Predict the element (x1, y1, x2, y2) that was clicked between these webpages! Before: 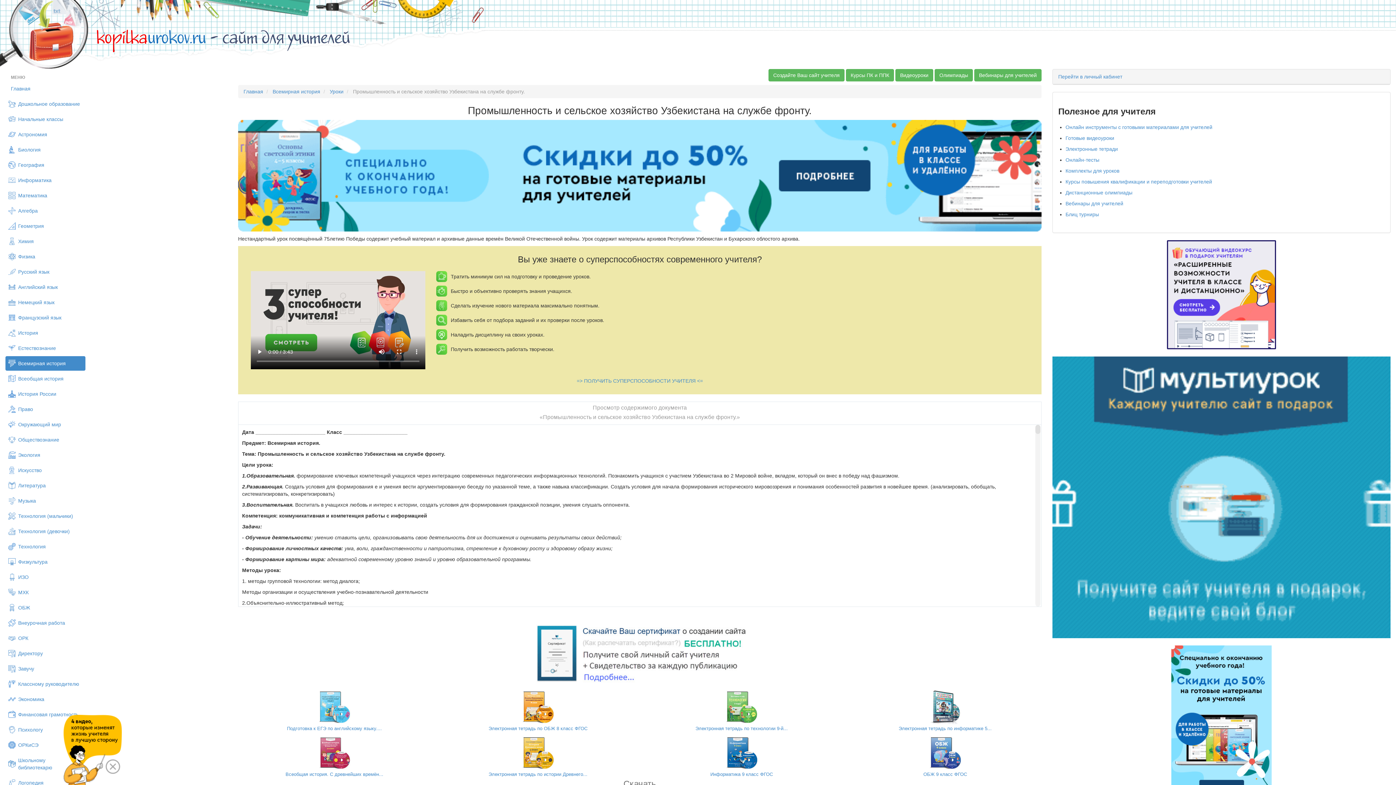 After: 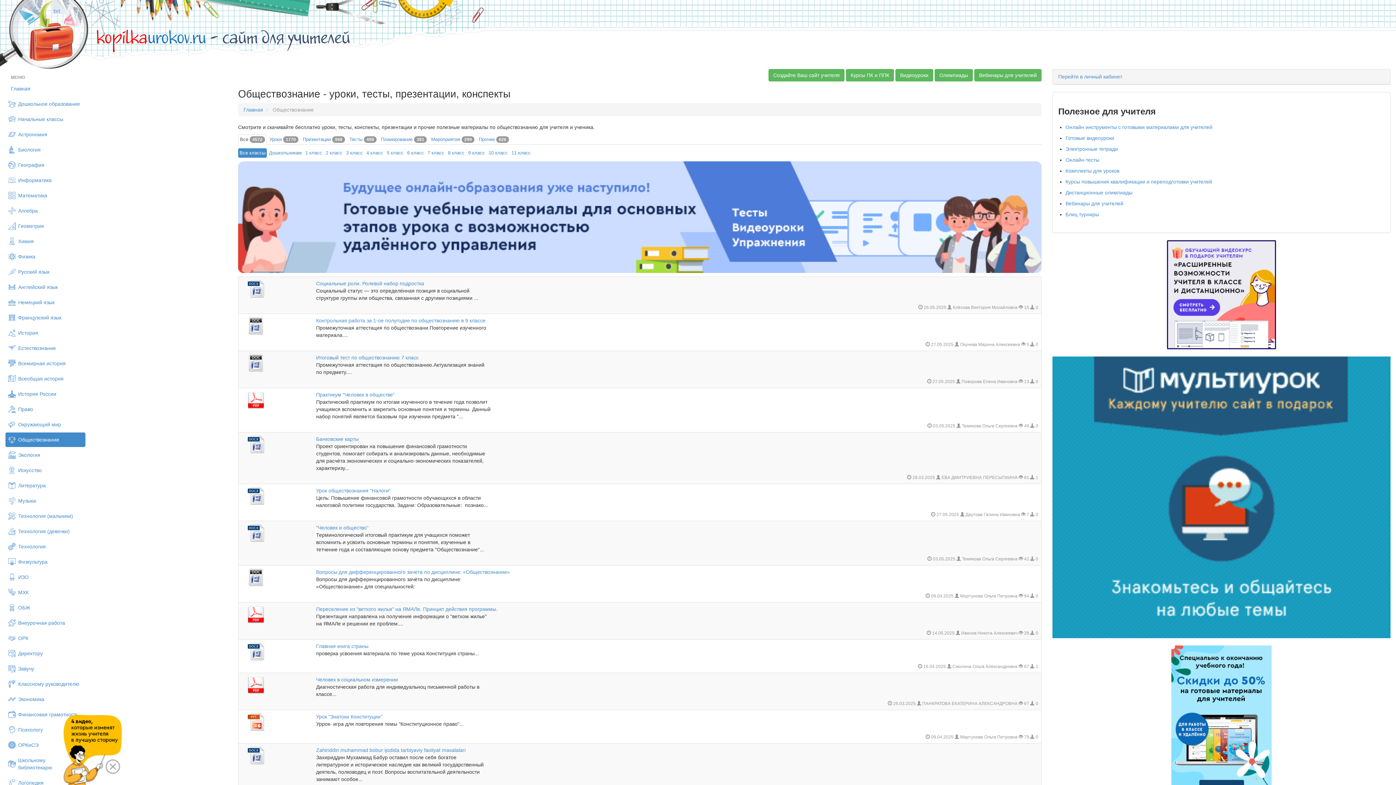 Action: label: Обществознание bbox: (5, 432, 85, 447)